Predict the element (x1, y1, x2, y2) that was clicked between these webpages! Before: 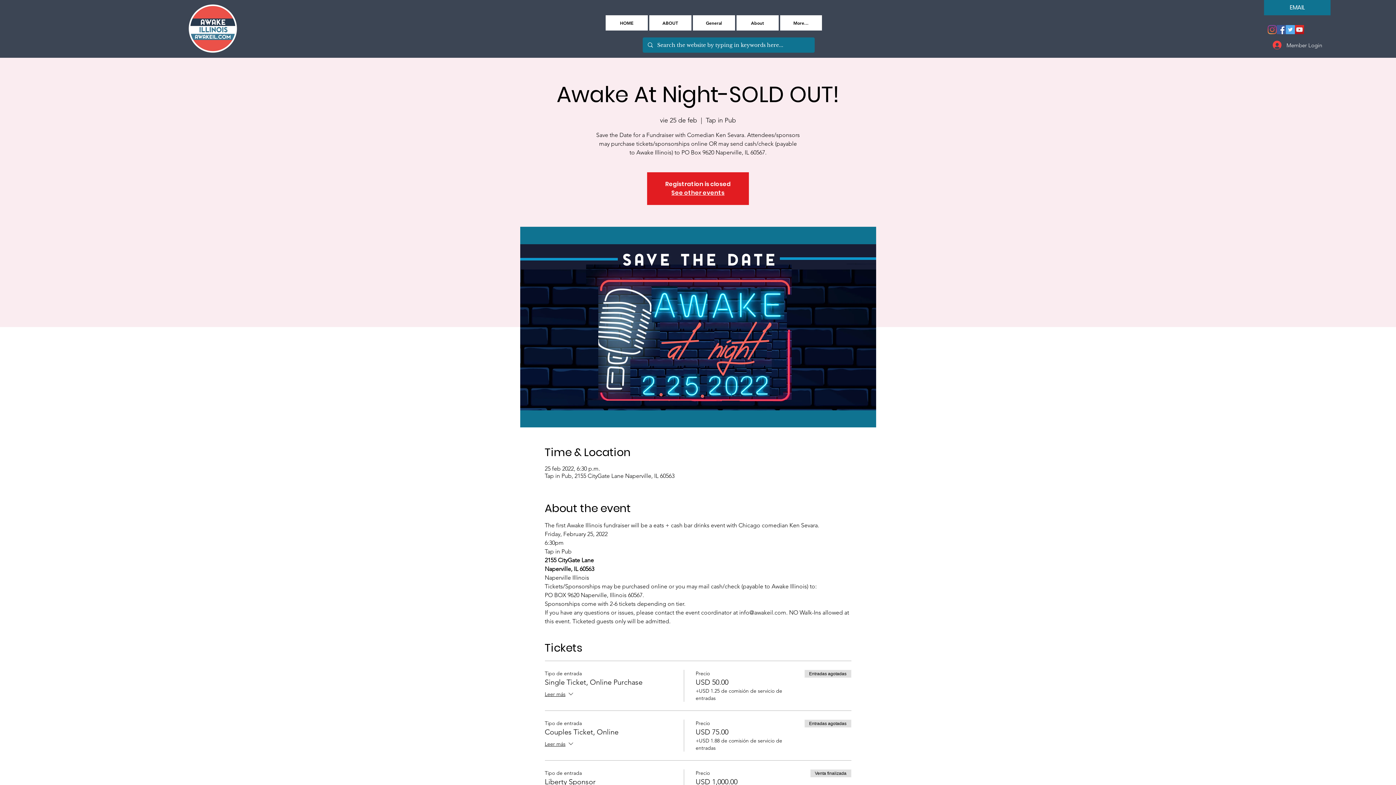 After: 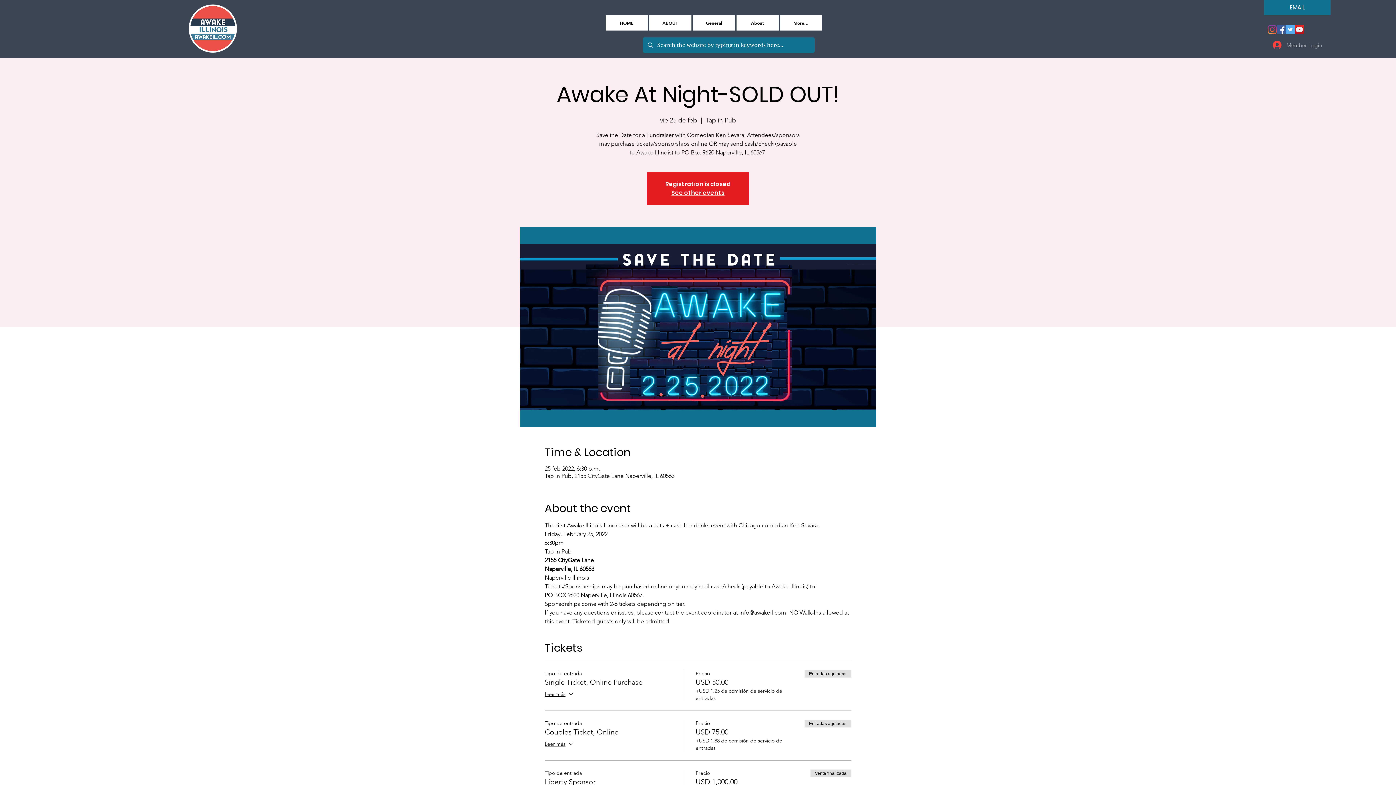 Action: bbox: (1267, 38, 1327, 51) label: Member Login